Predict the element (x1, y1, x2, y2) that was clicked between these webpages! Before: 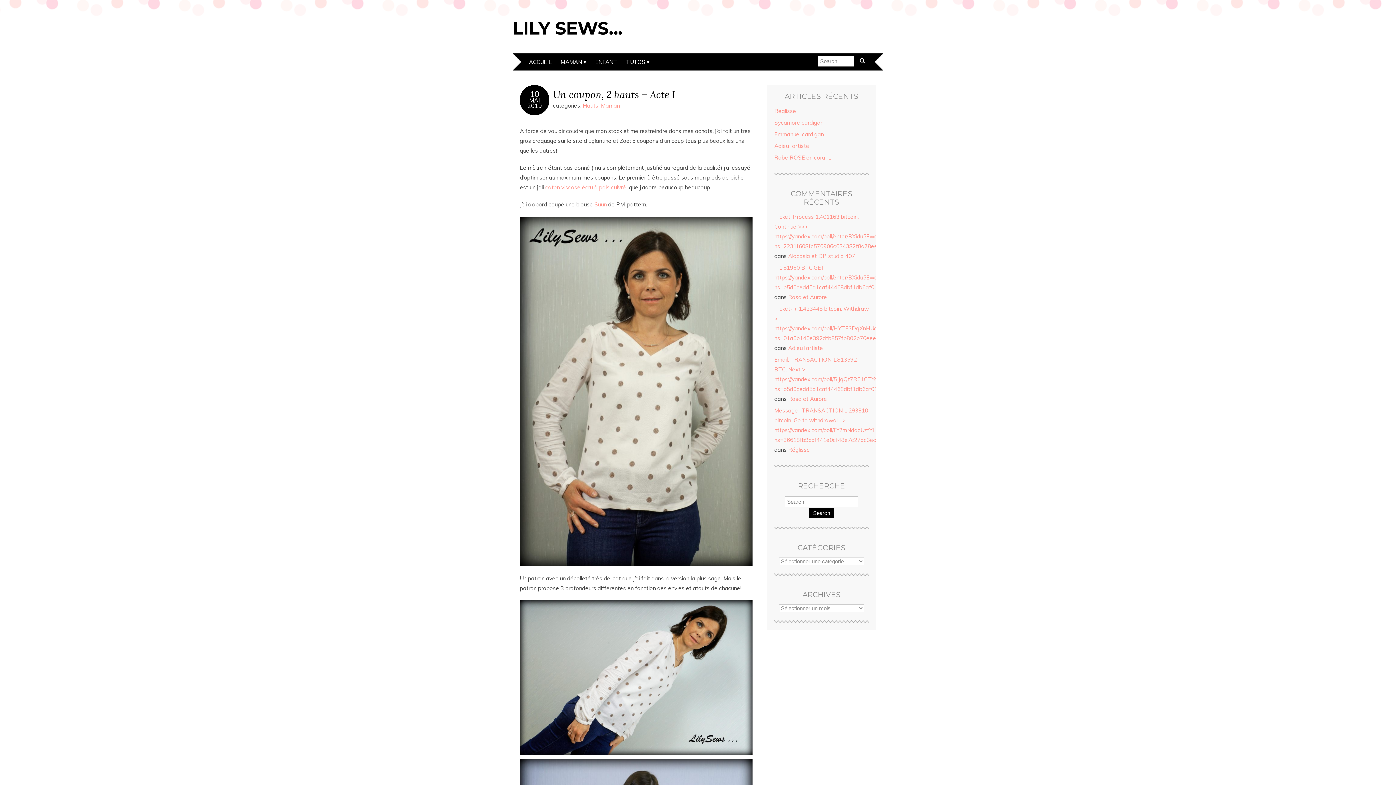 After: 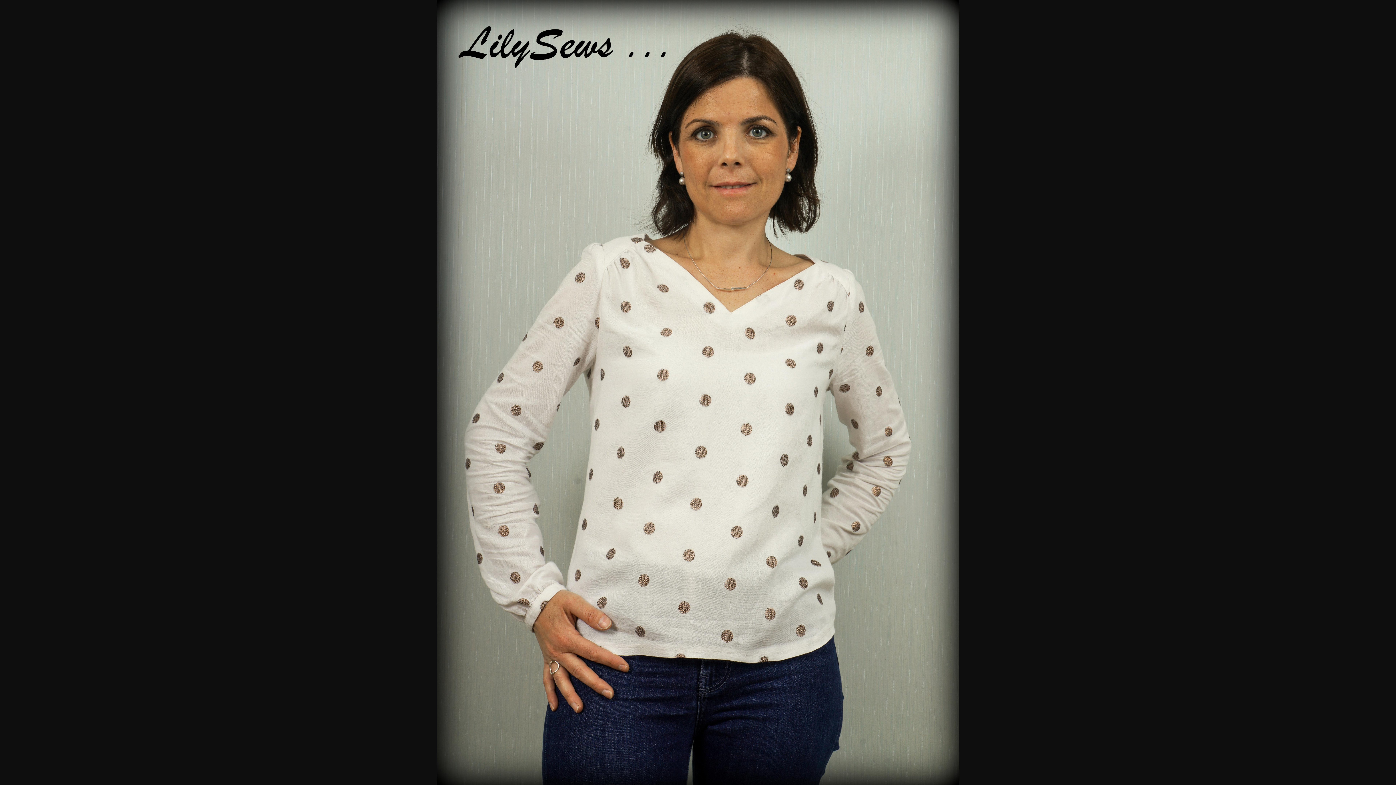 Action: bbox: (520, 216, 752, 566)